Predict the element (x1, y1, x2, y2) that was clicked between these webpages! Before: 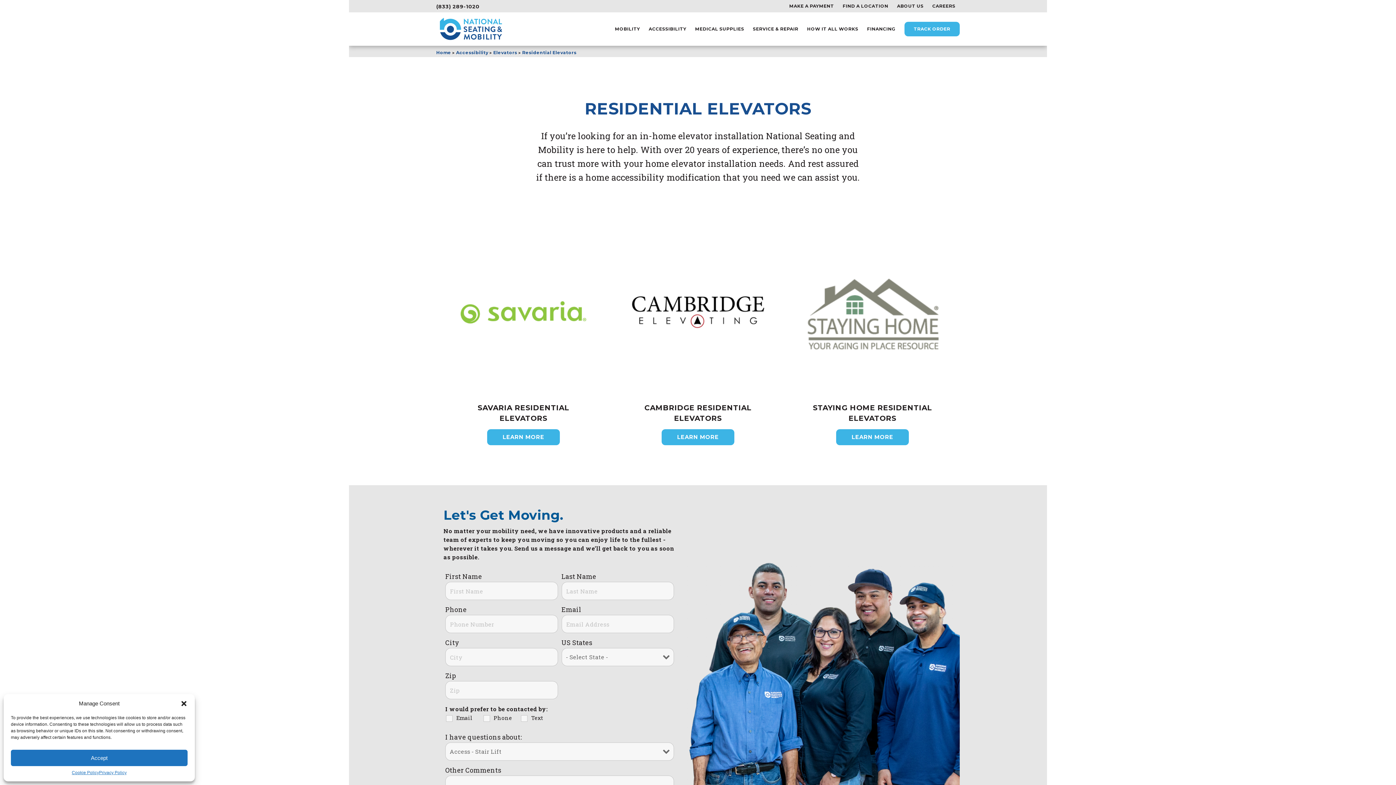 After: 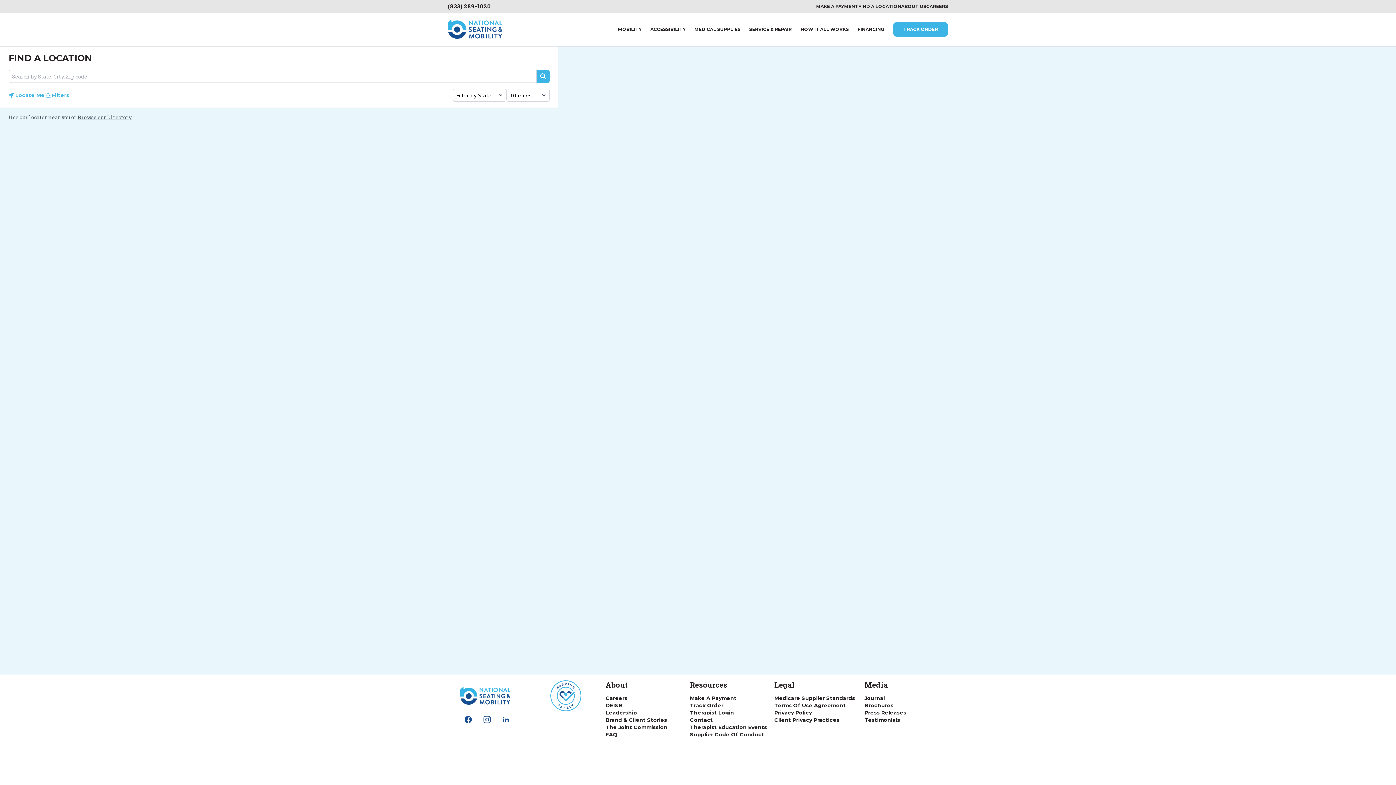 Action: bbox: (842, 3, 888, 8) label: FIND A LOCATION